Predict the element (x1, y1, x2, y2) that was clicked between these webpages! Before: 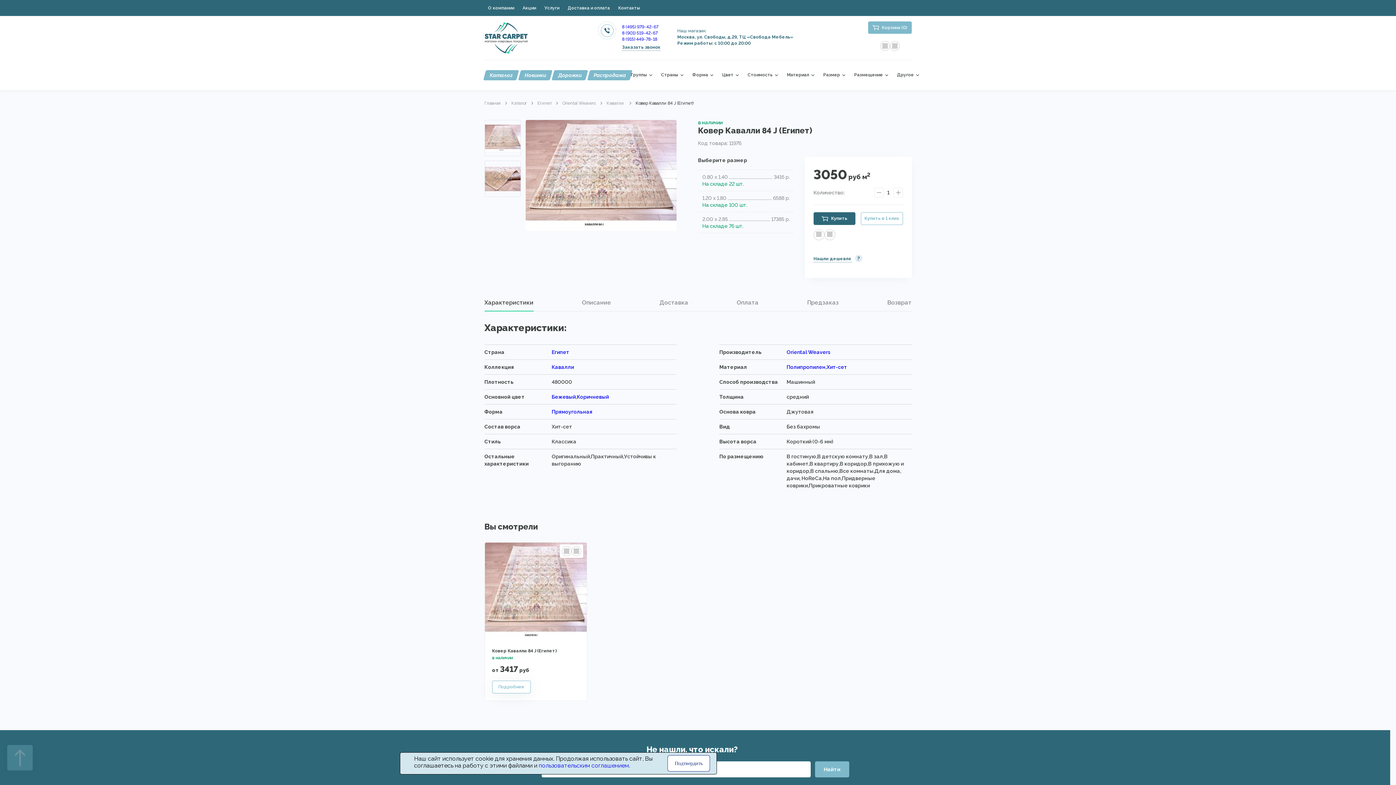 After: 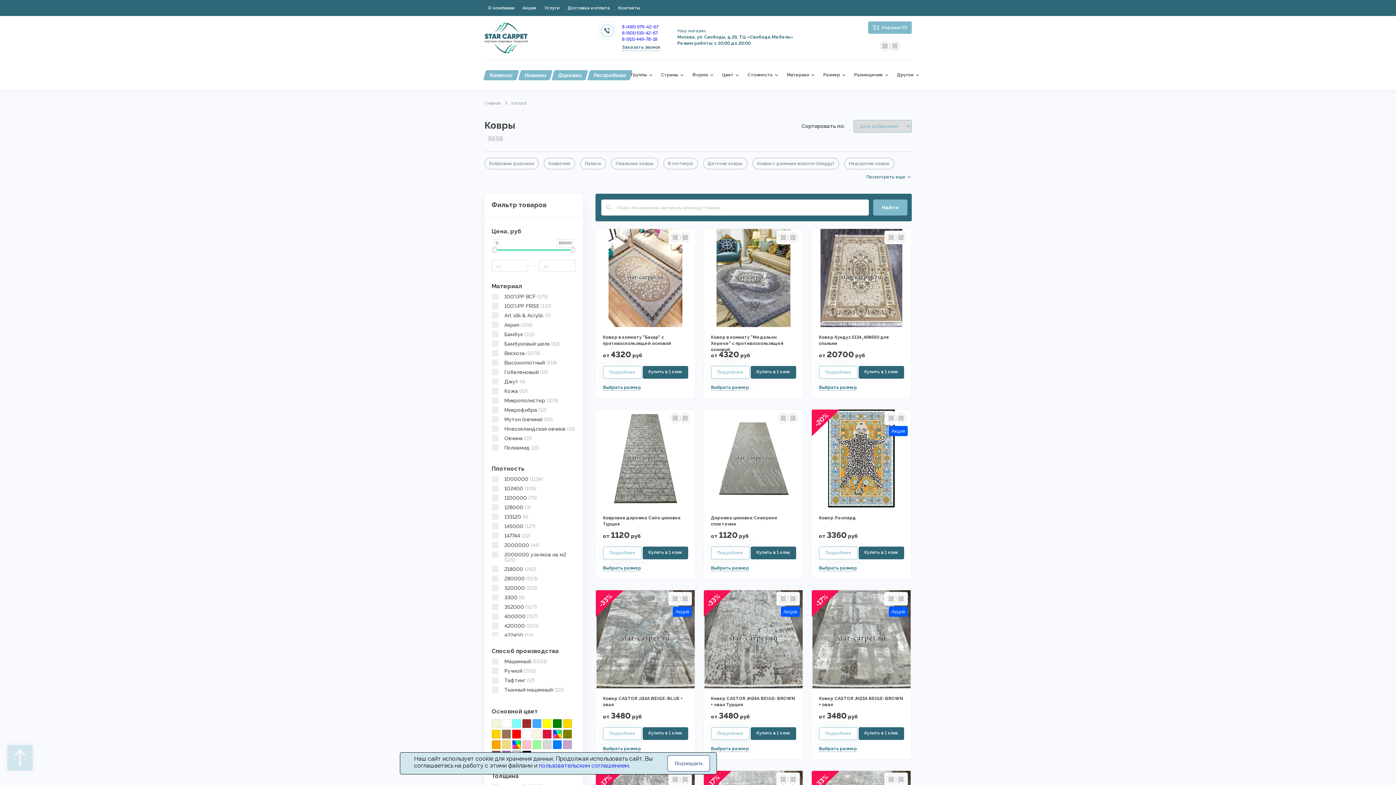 Action: bbox: (484, 70, 517, 80) label: Каталог